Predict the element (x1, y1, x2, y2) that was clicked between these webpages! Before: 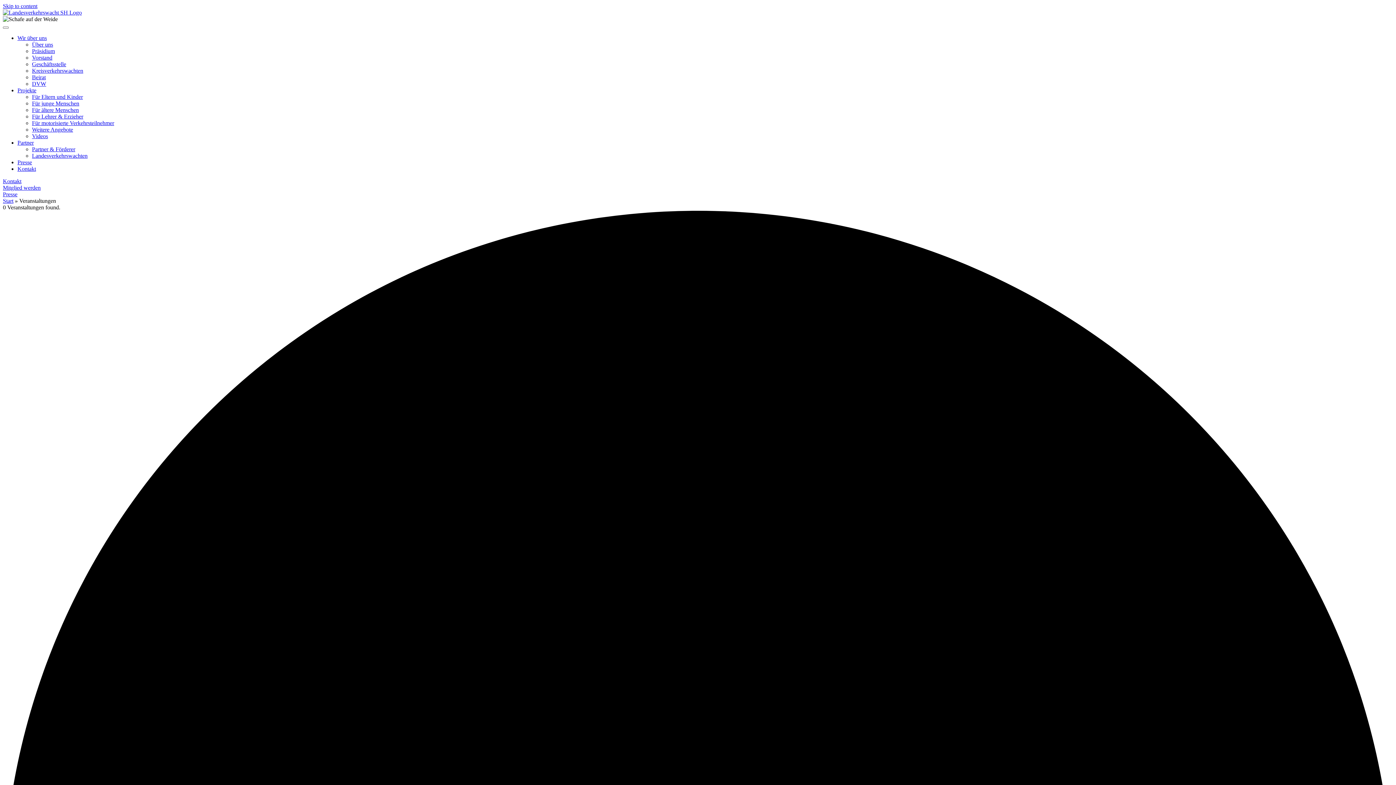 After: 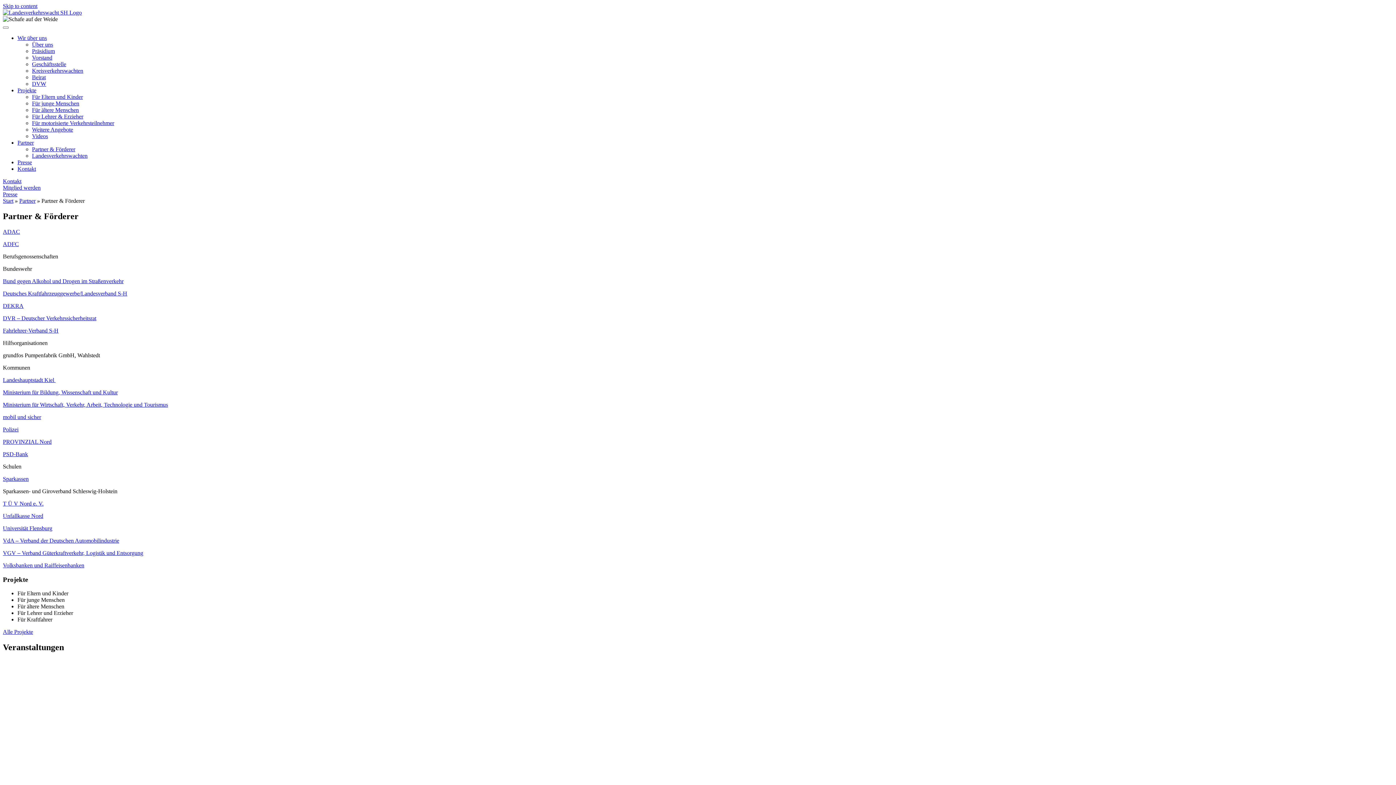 Action: bbox: (32, 146, 75, 152) label: Partner & Förderer